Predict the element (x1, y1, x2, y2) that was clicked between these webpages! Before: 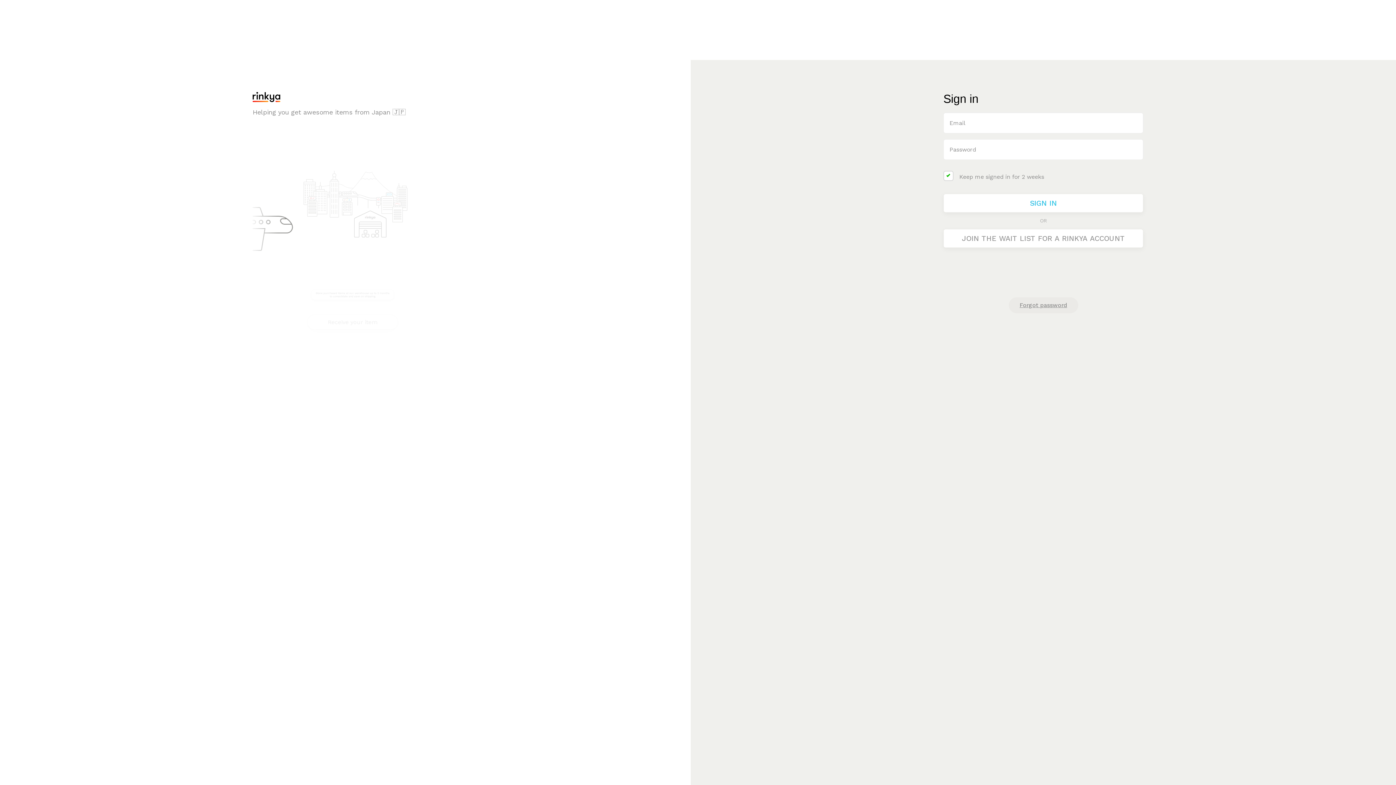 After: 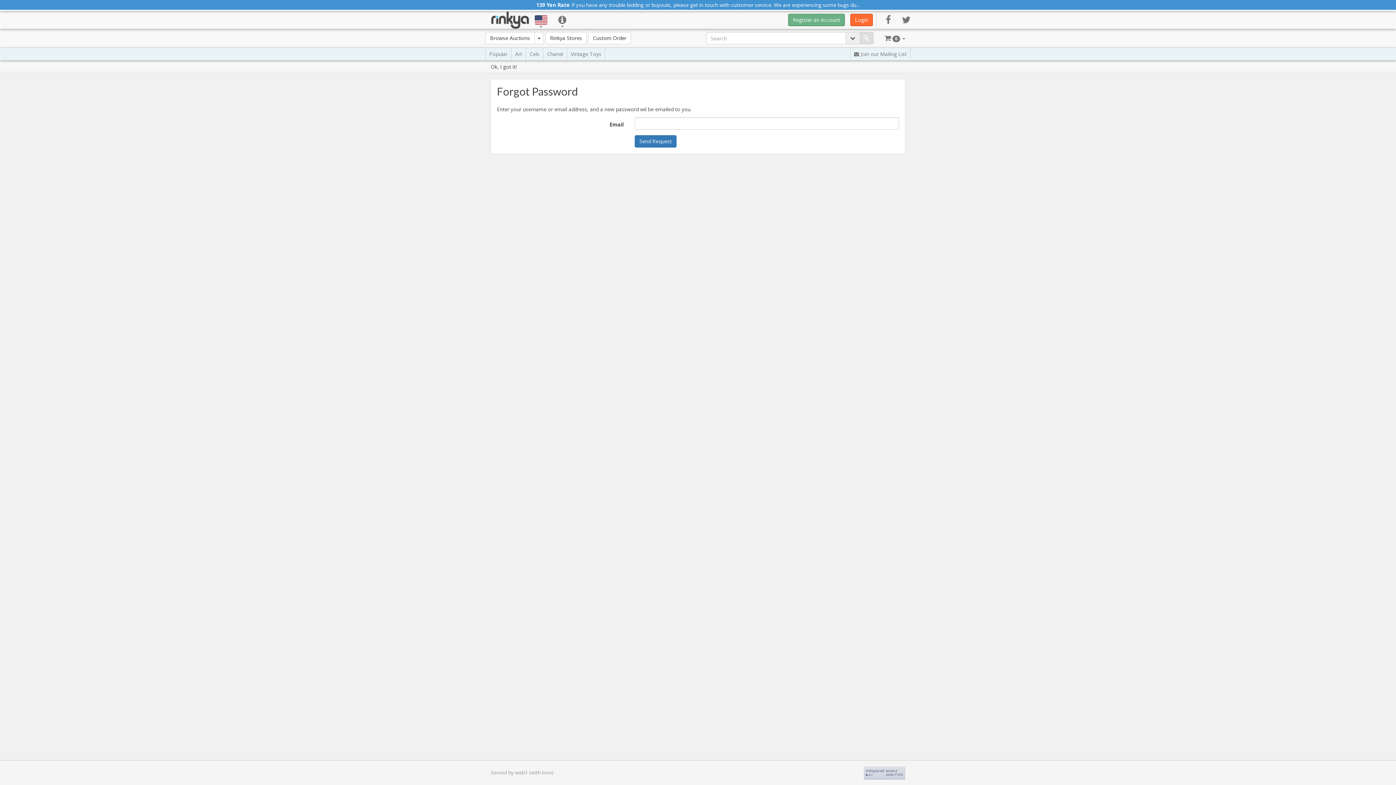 Action: bbox: (1008, 297, 1078, 313) label: Forgot password